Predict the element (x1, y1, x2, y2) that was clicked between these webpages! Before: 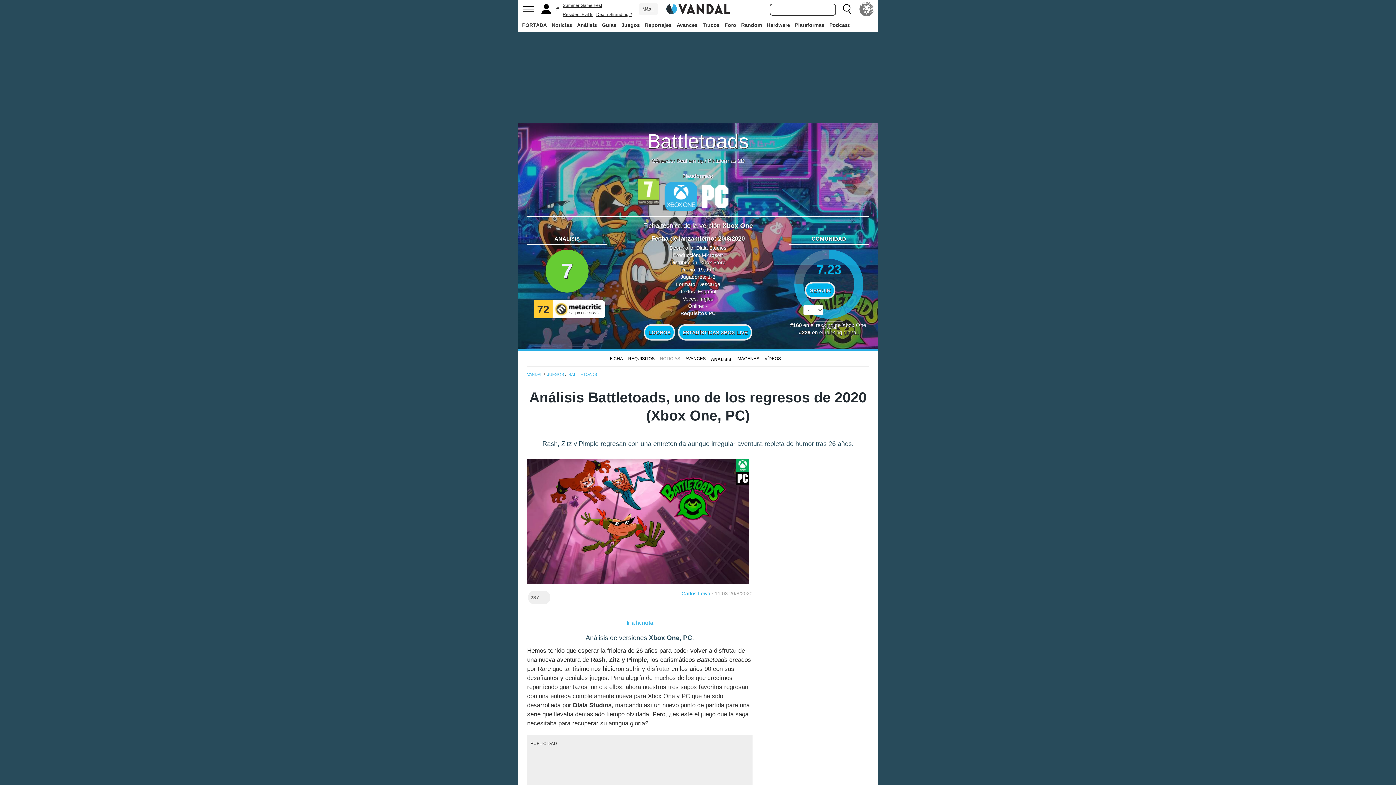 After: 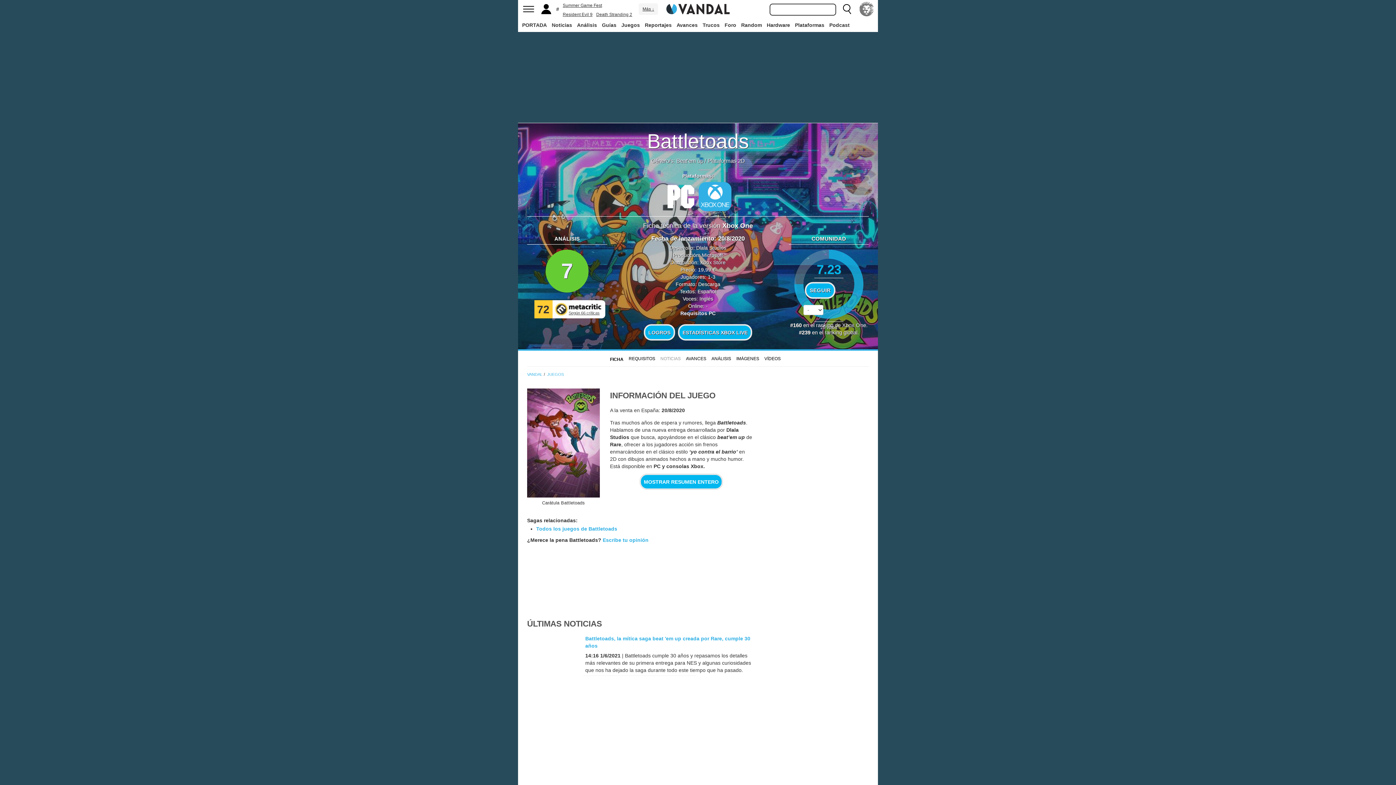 Action: bbox: (568, 372, 597, 376) label: BATTLETOADS